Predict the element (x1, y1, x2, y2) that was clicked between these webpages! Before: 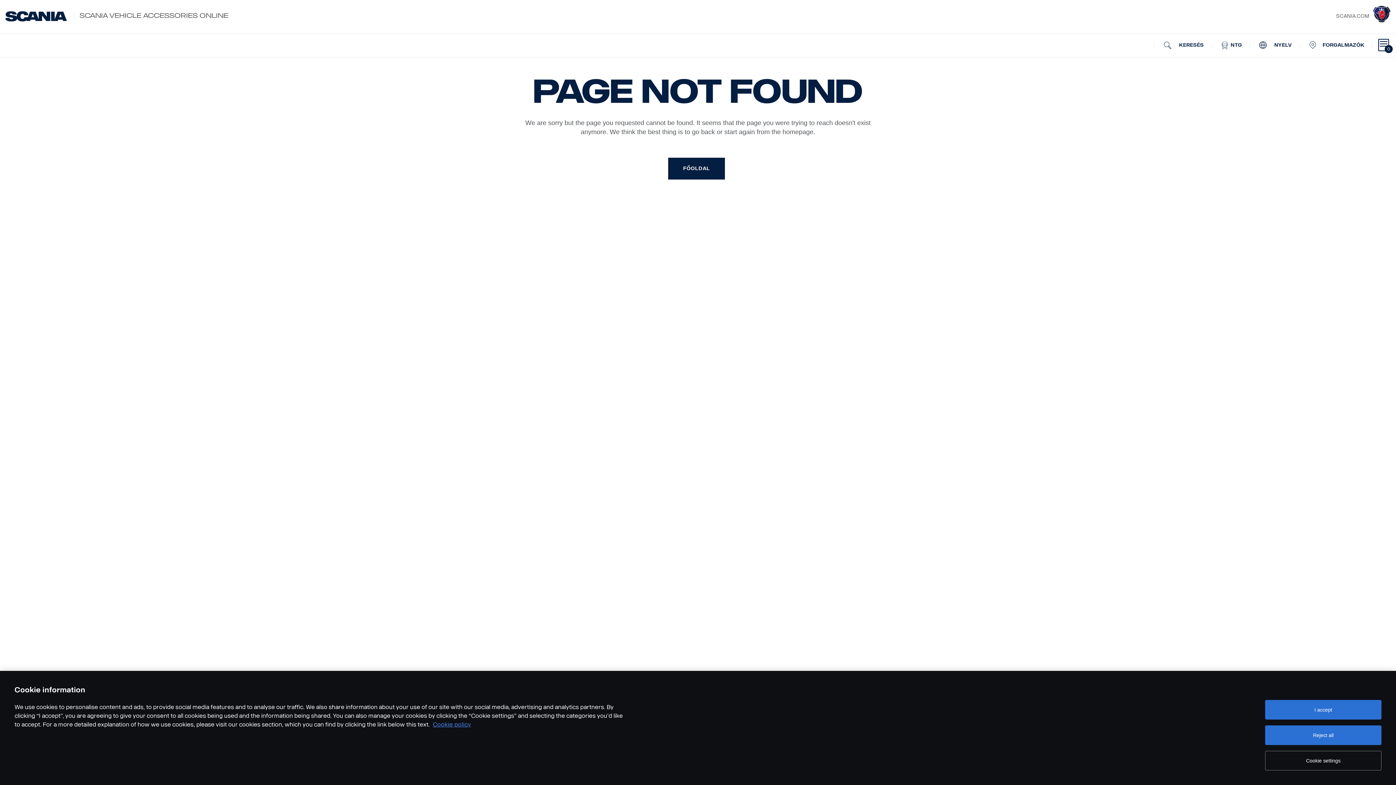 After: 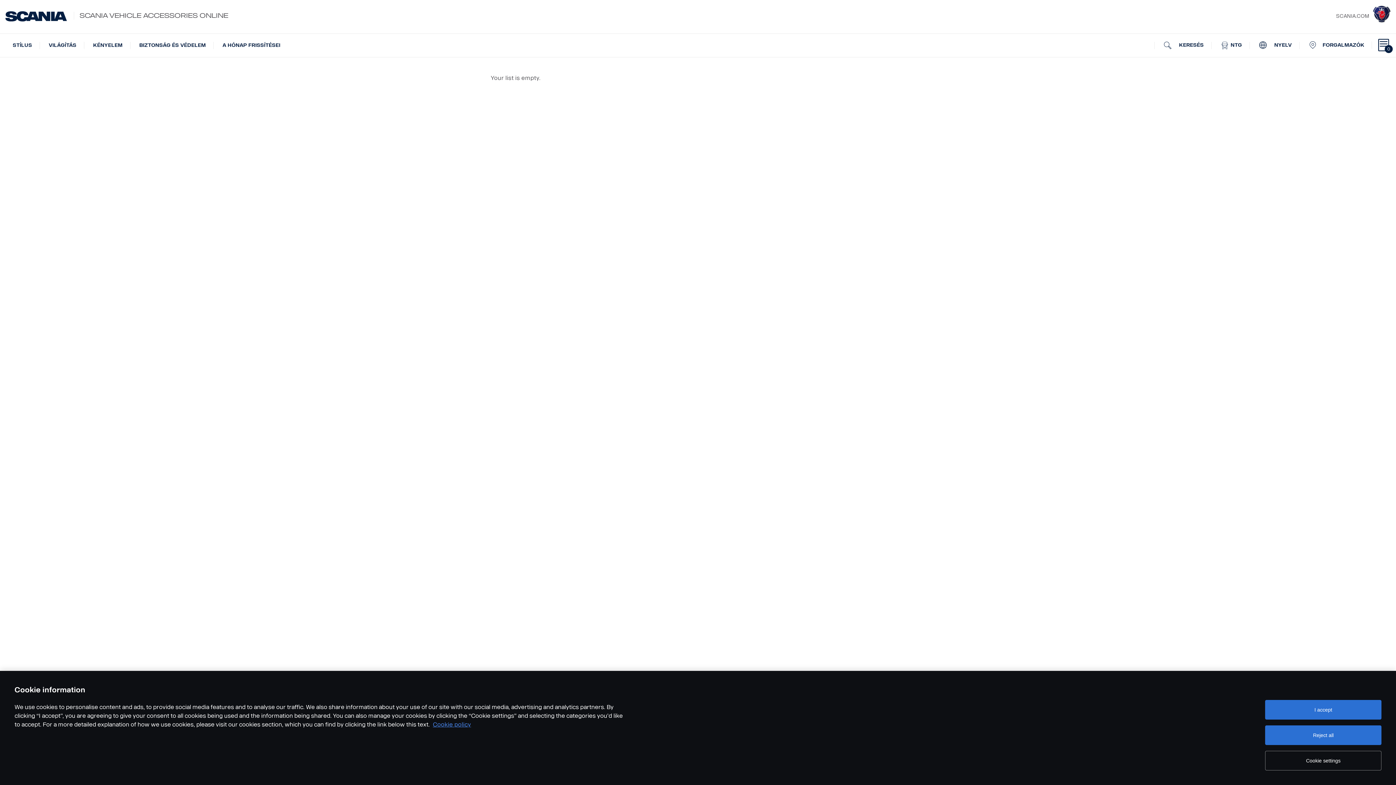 Action: label: 0 bbox: (1375, 33, 1392, 56)